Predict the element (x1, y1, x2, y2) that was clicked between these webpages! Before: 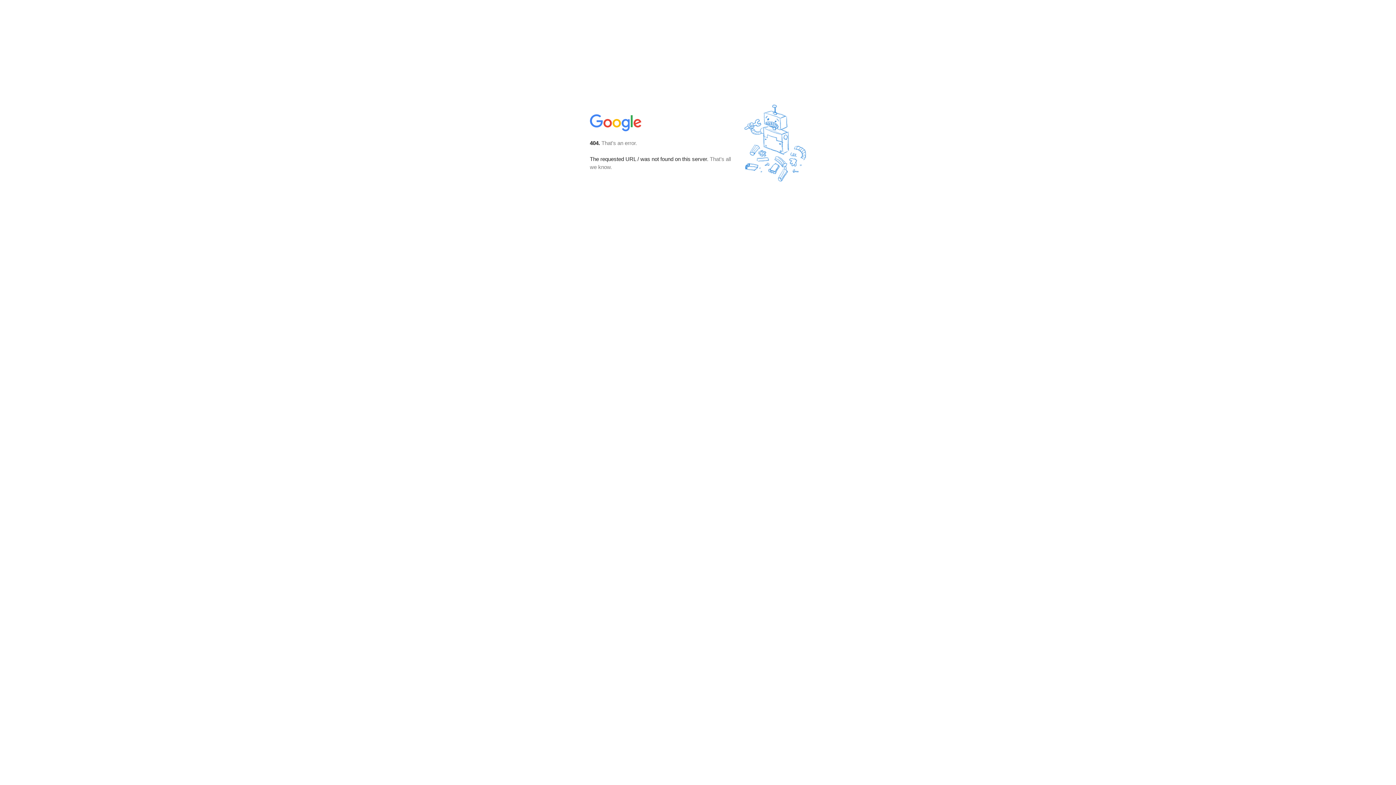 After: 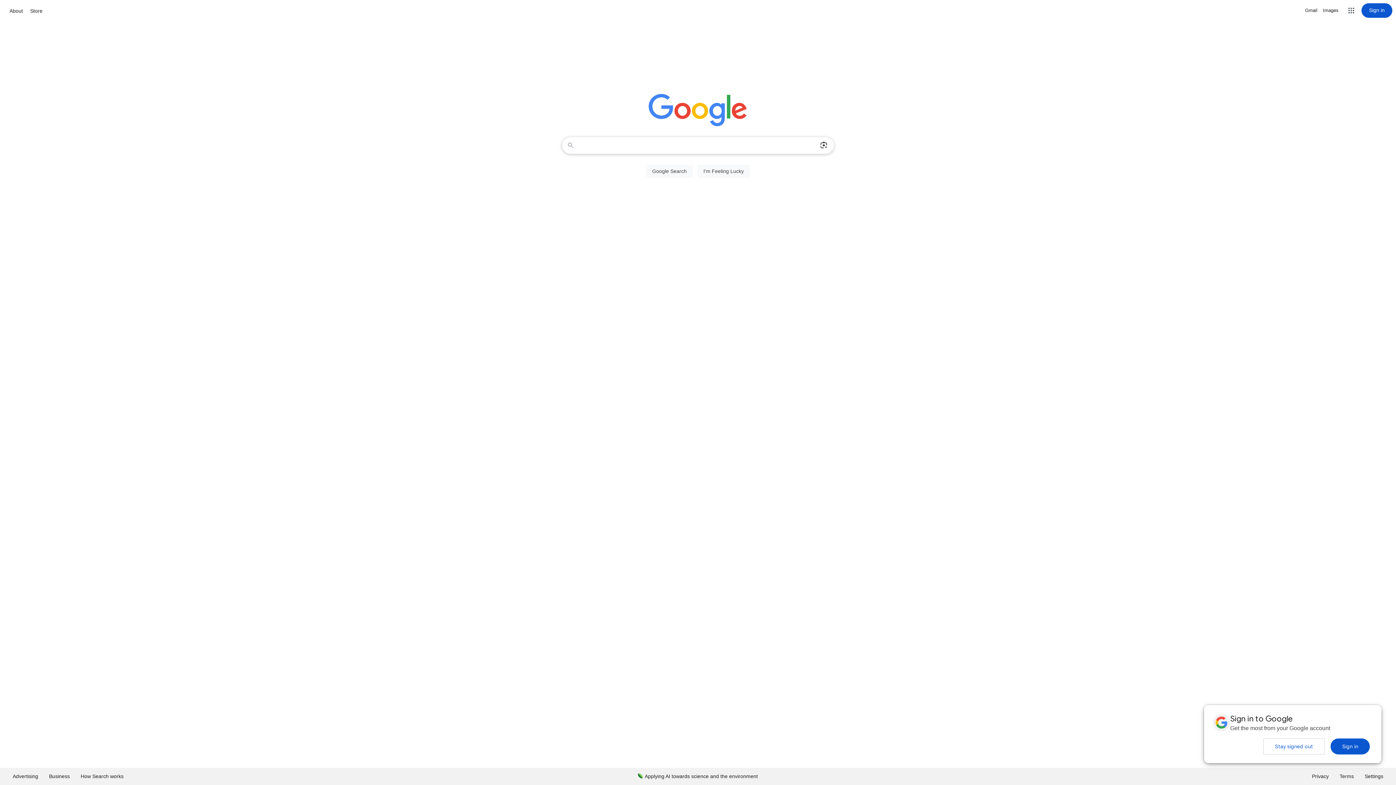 Action: bbox: (590, 127, 642, 134)